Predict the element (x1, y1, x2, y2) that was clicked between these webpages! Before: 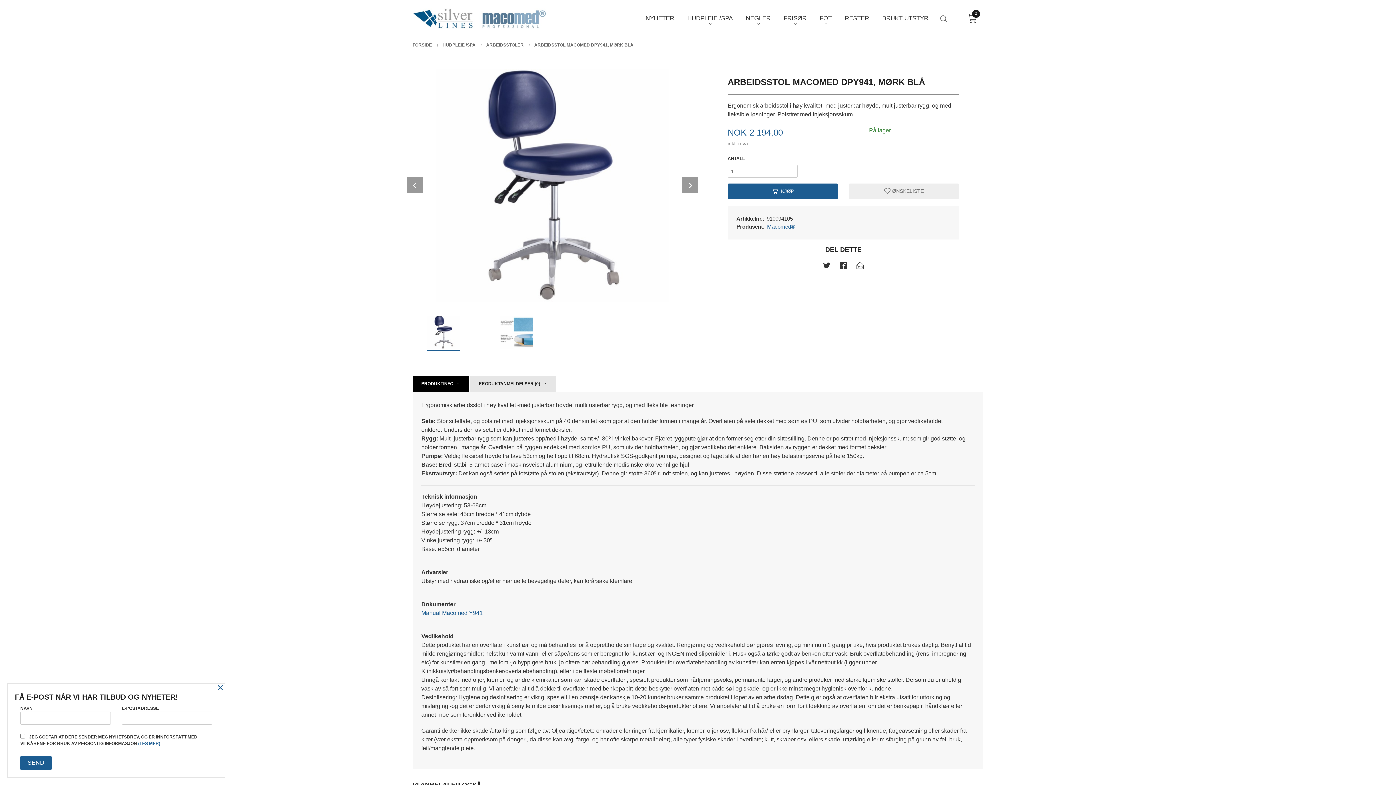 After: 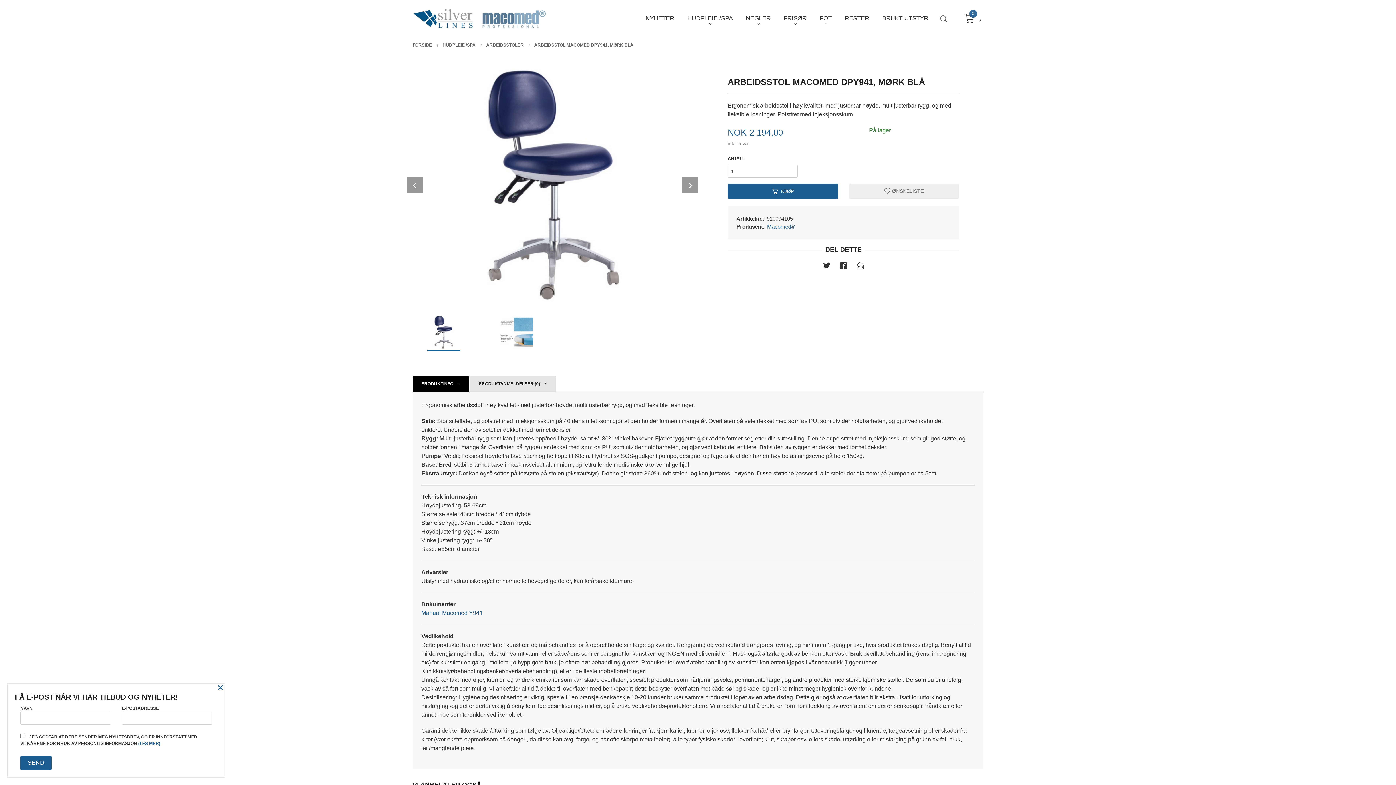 Action: label: 0 bbox: (967, 5, 977, 34)